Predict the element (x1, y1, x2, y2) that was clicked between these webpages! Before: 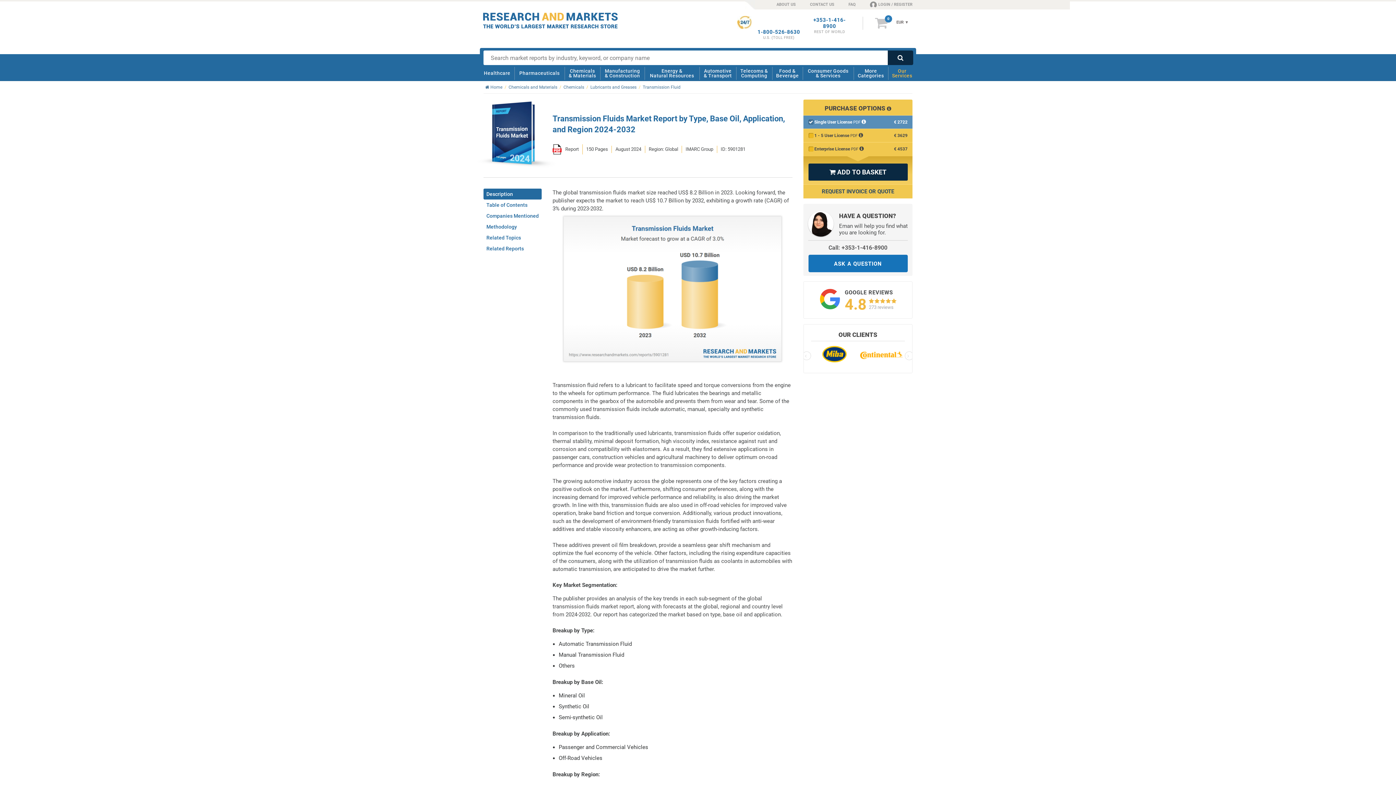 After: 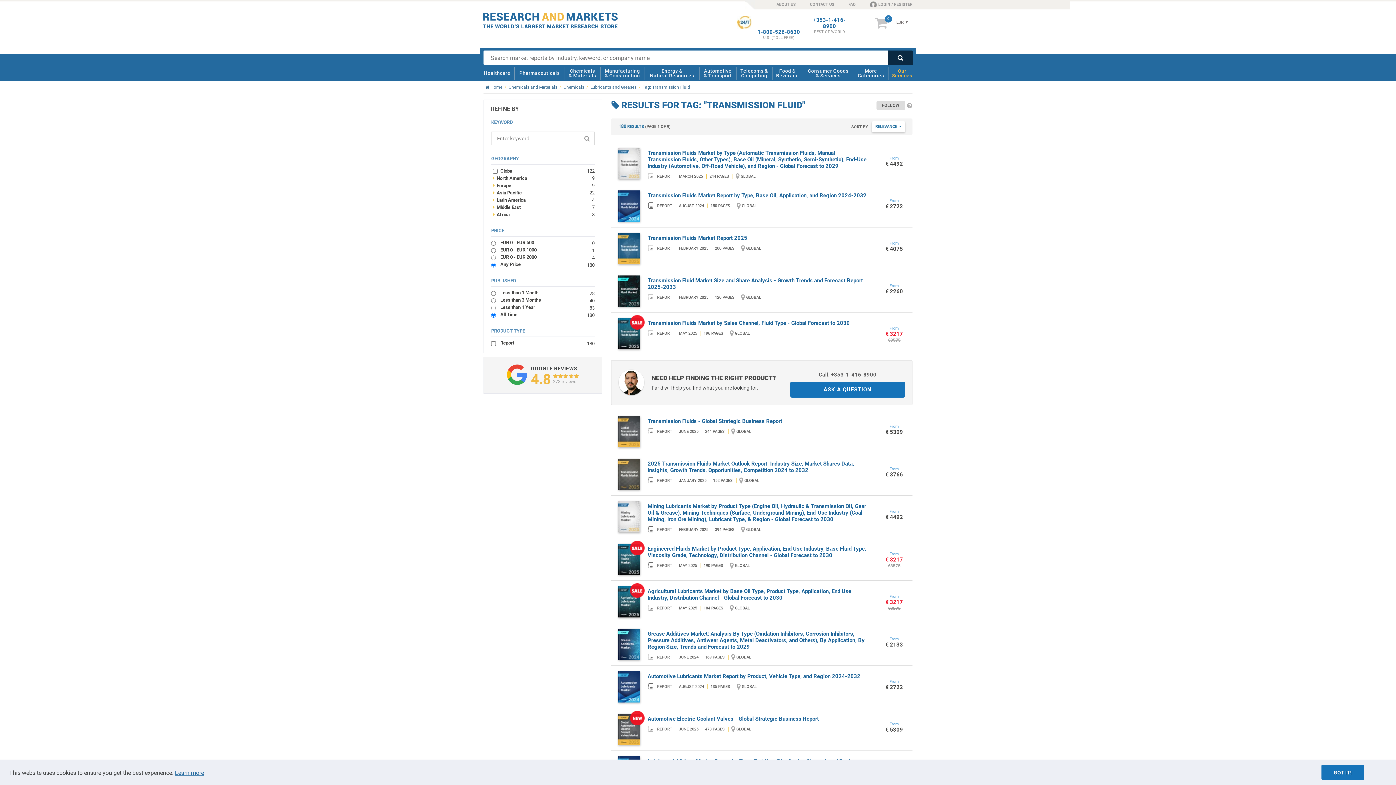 Action: bbox: (642, 84, 682, 89) label: Transmission Fluid